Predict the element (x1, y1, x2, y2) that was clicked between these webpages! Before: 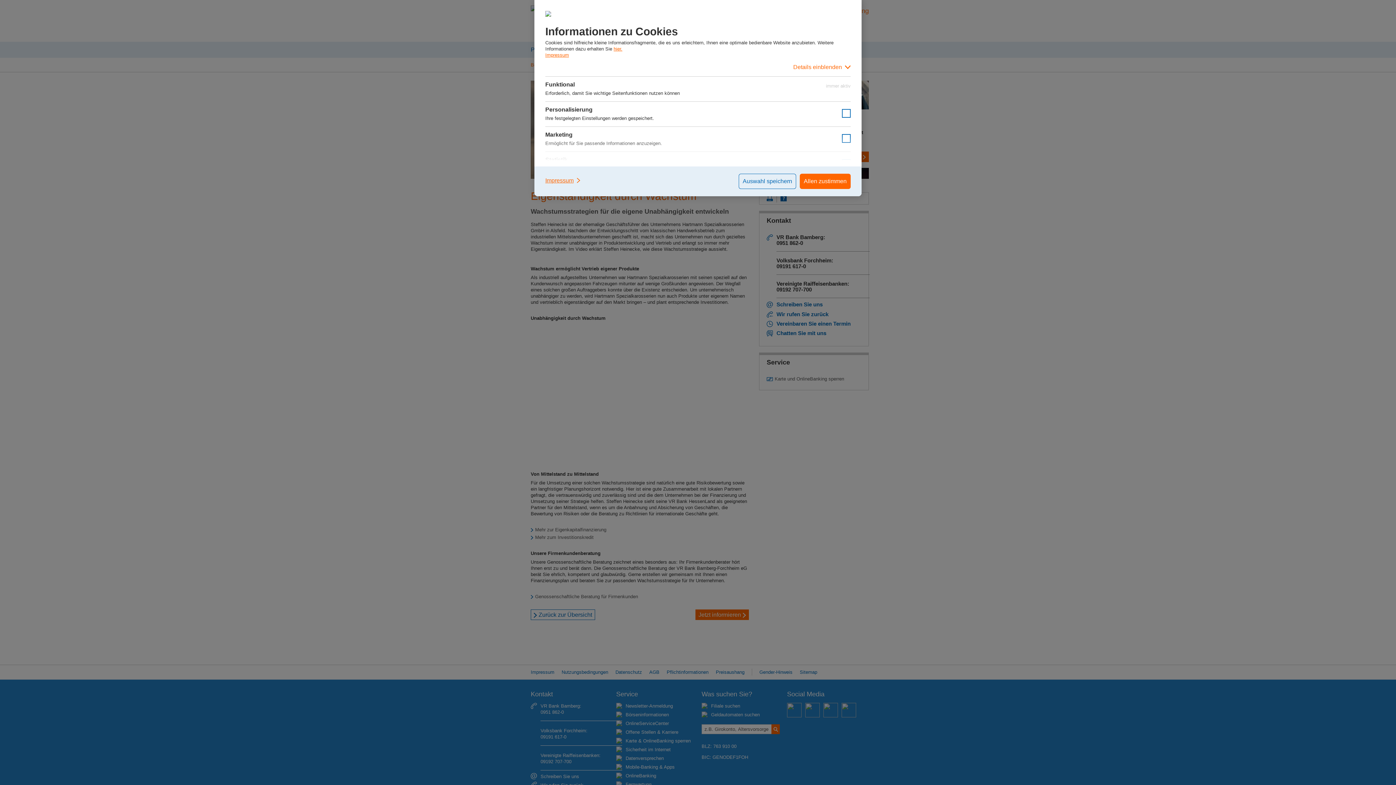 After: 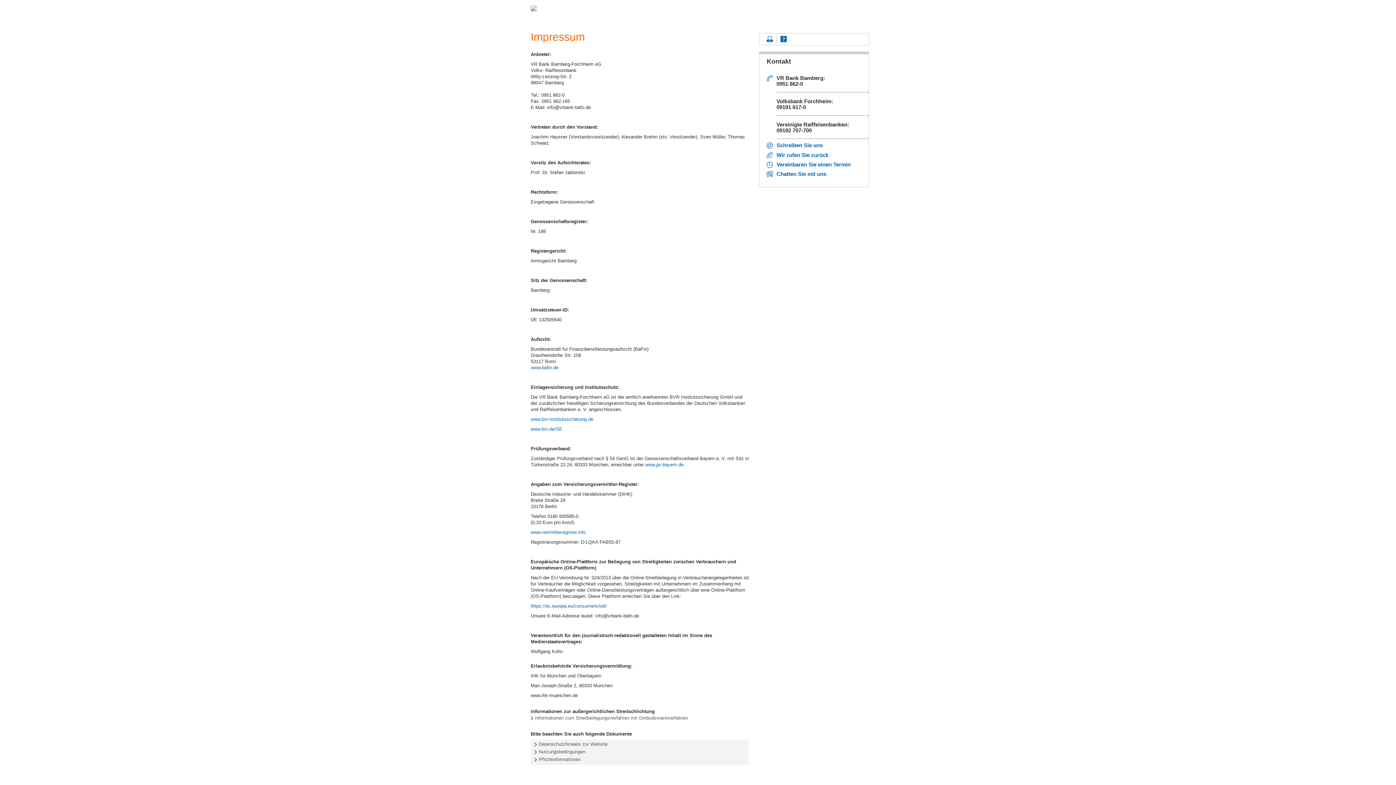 Action: label: Impressum bbox: (545, 173, 581, 187)